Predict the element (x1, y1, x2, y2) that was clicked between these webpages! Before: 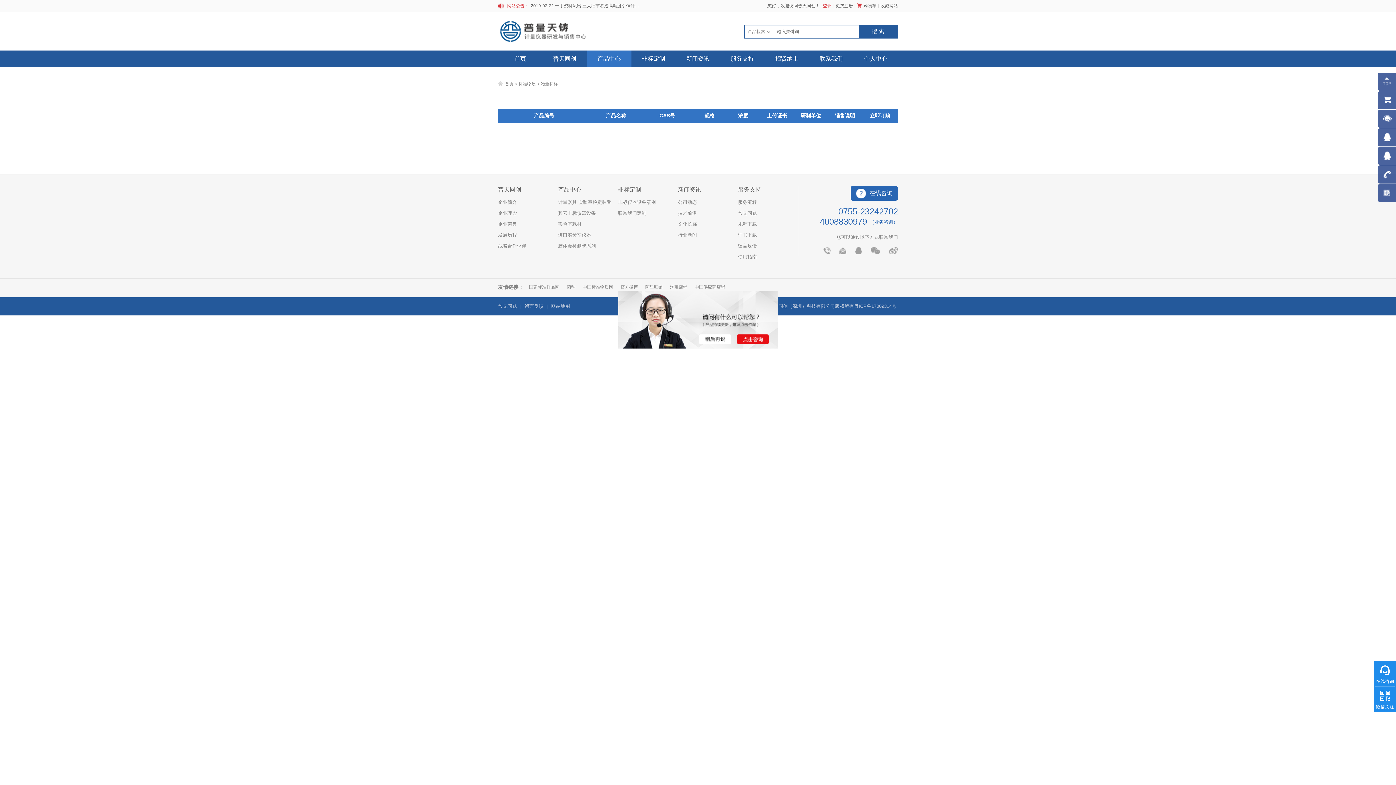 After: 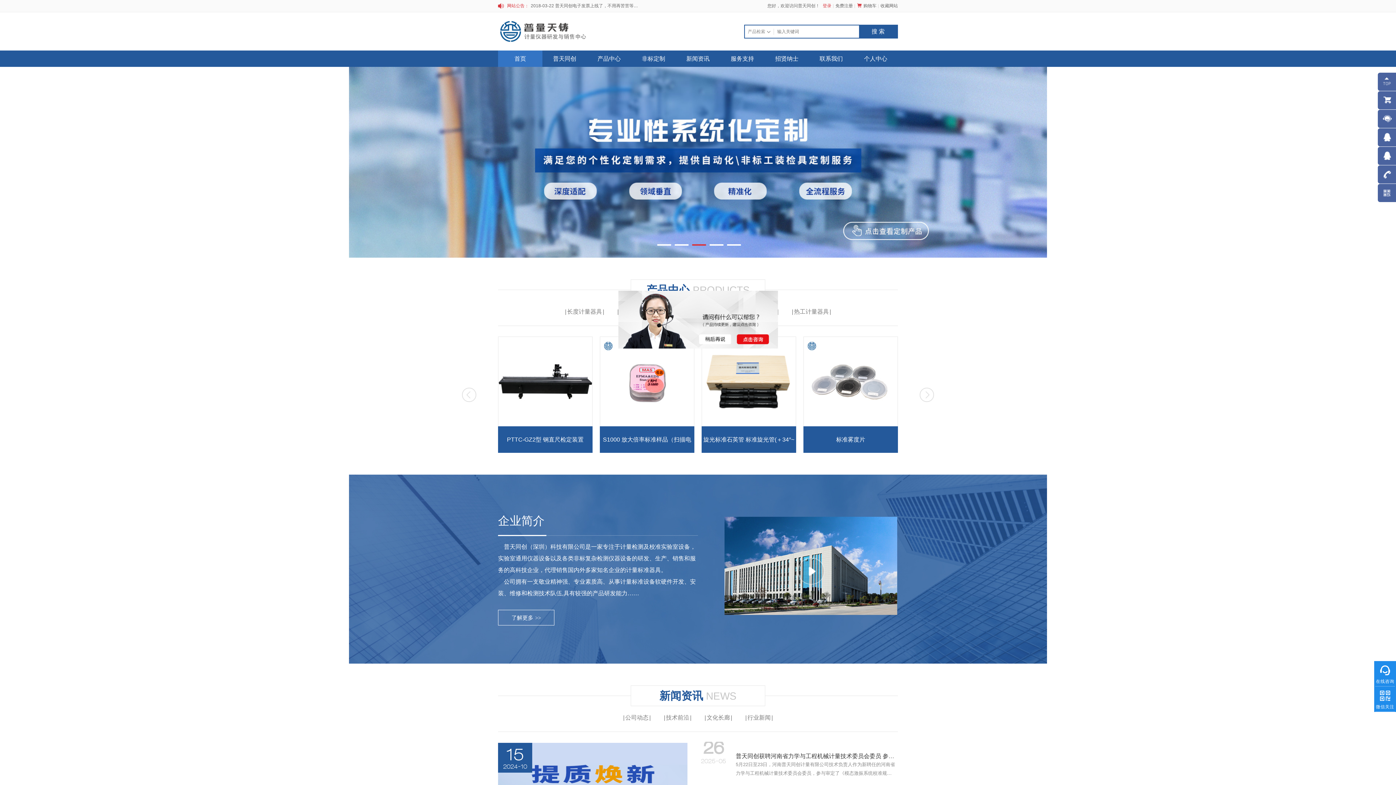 Action: label: 首页 bbox: (505, 81, 513, 86)